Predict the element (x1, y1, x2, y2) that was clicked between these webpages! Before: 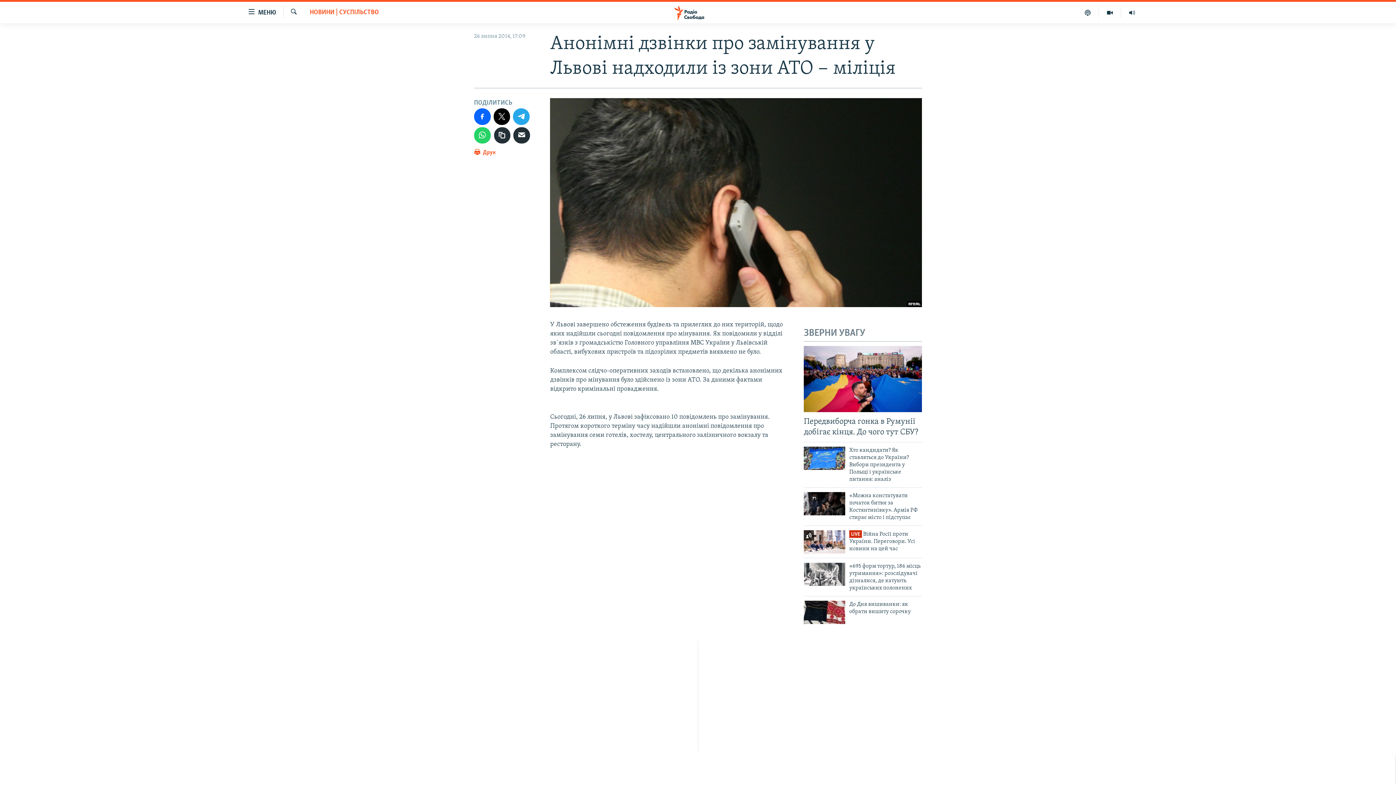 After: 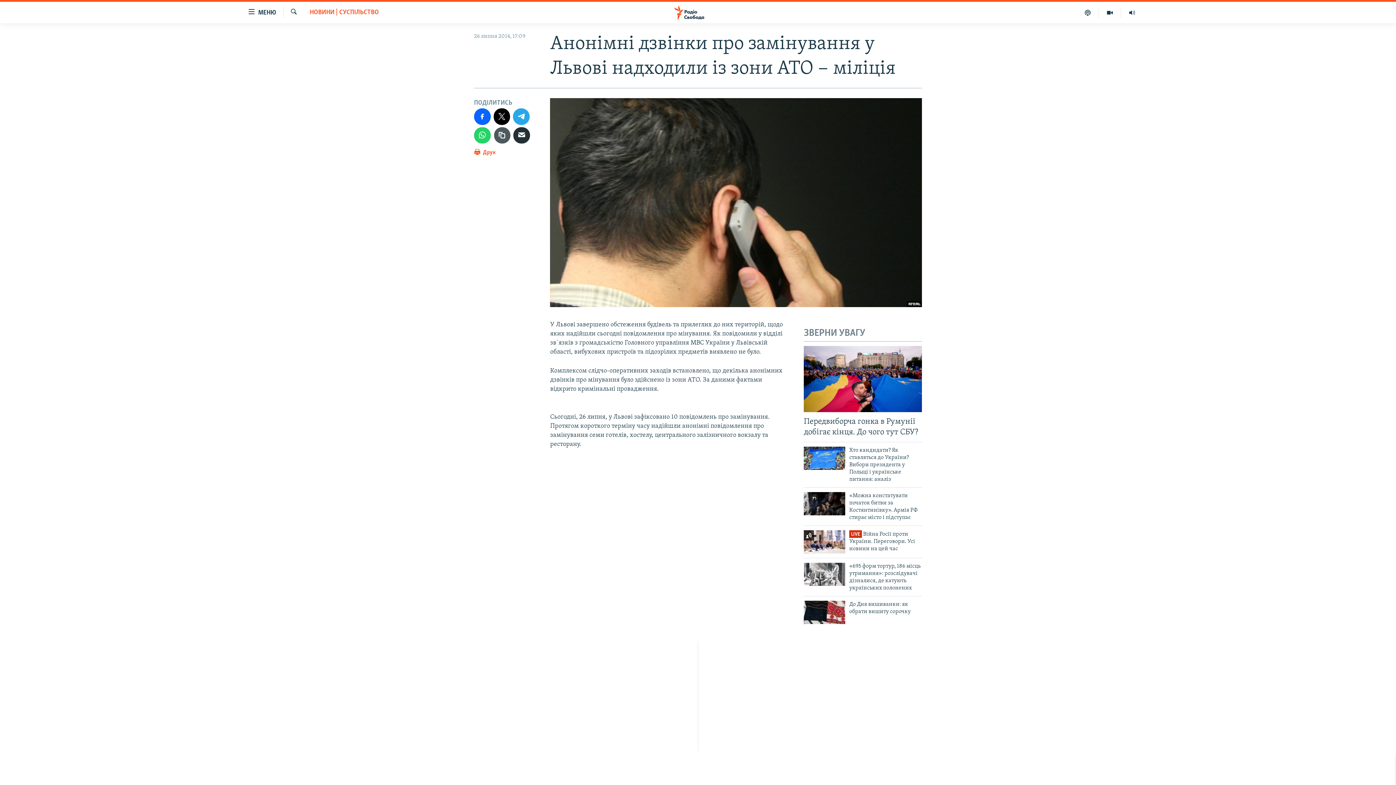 Action: bbox: (494, 127, 510, 143)